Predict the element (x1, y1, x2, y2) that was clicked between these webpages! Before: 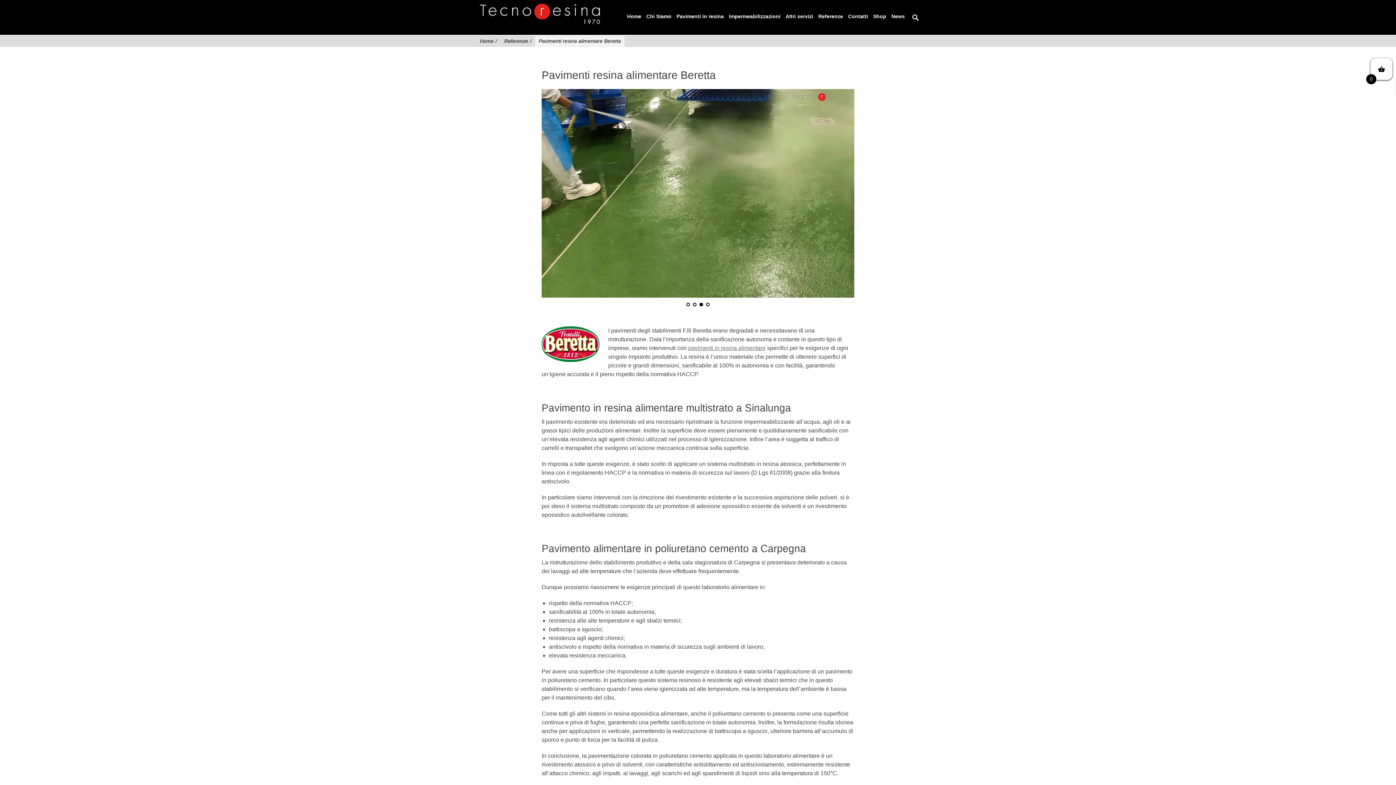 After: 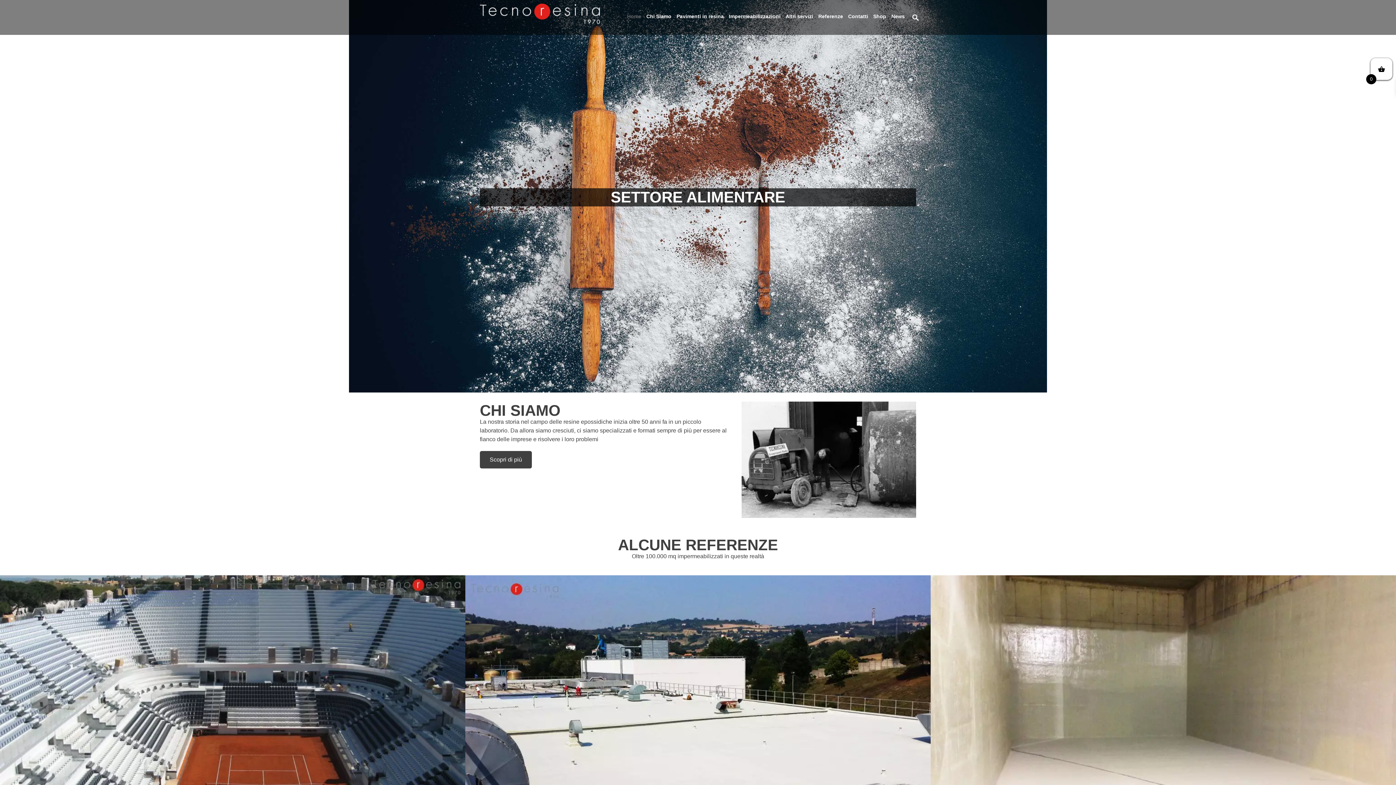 Action: bbox: (480, 3, 600, 24)